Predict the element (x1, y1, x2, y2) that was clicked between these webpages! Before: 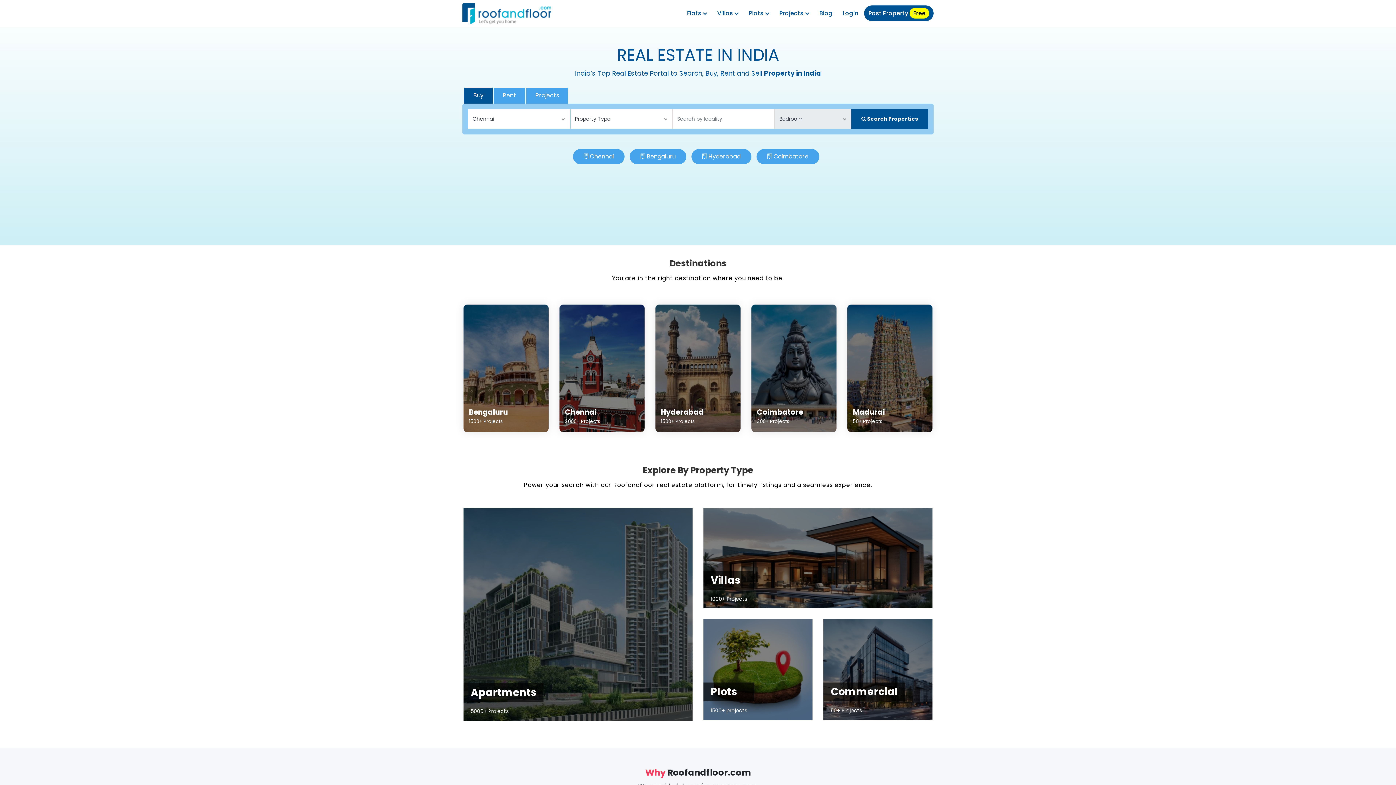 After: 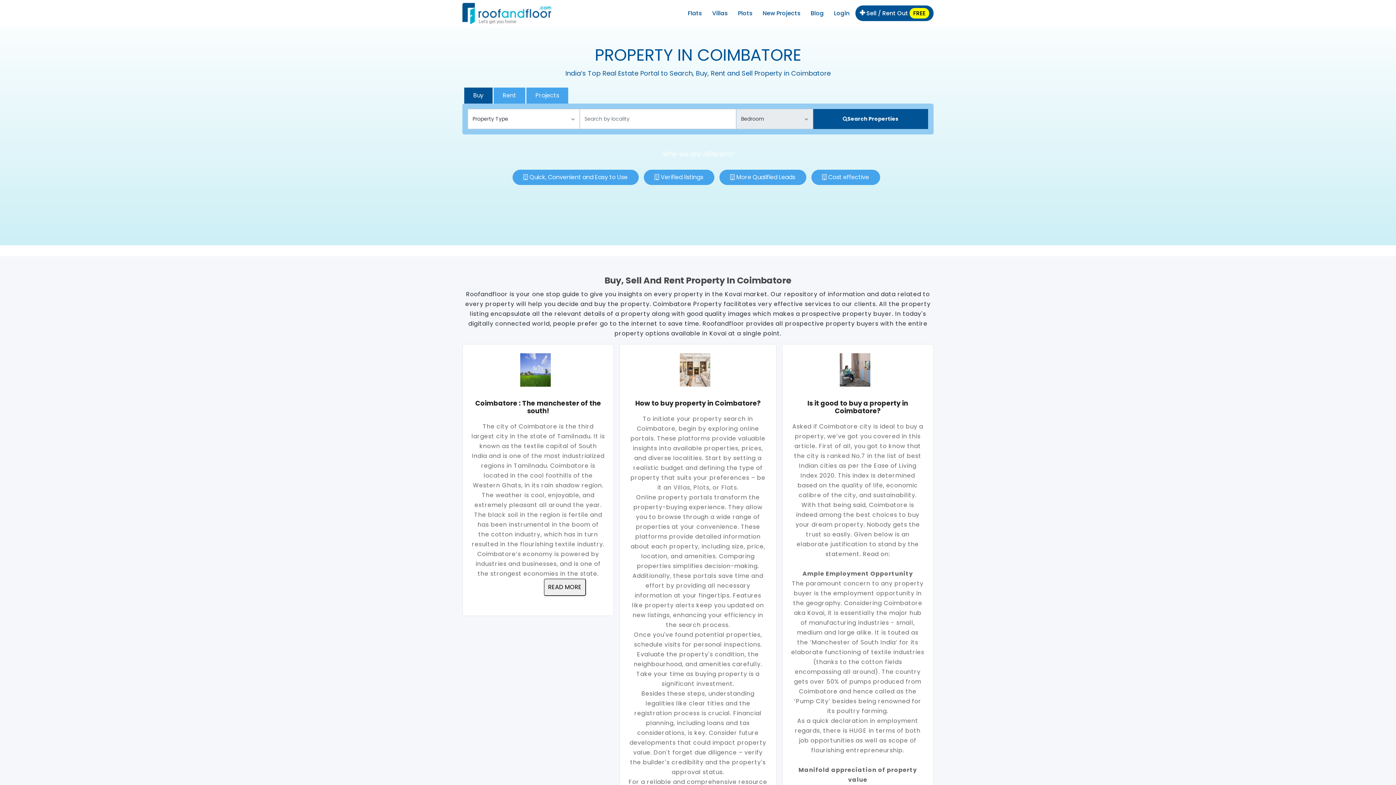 Action: label: Coimbatore bbox: (773, 152, 808, 160)